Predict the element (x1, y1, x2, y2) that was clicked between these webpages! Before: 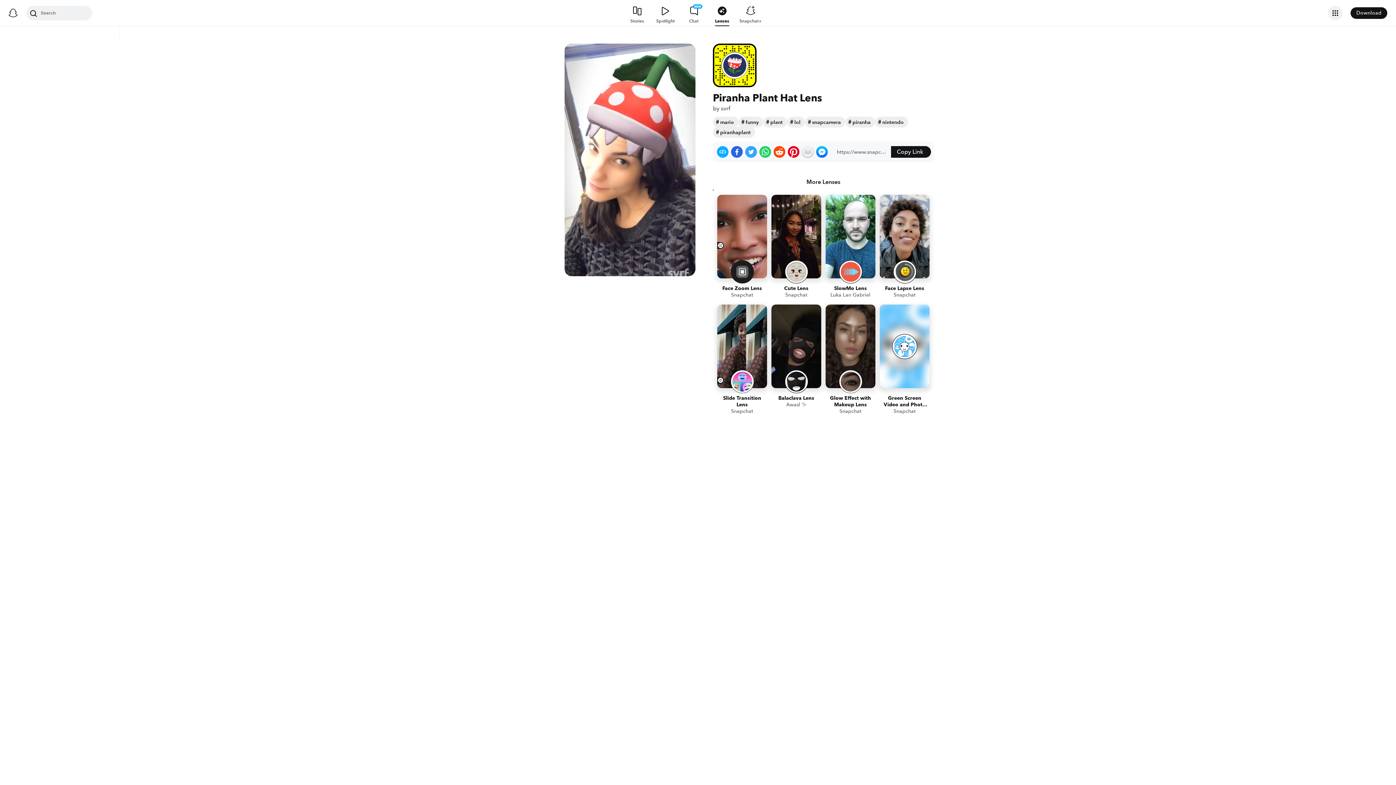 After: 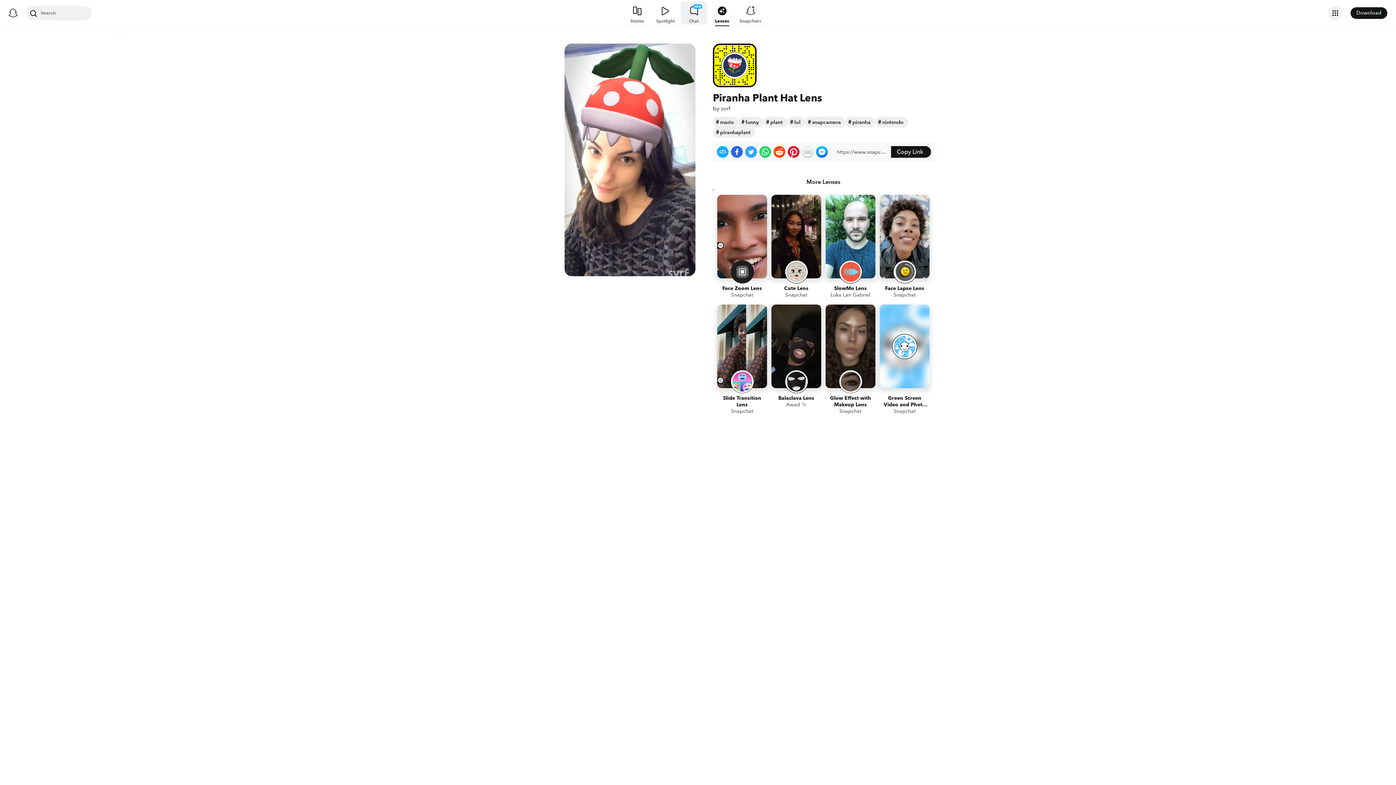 Action: label: CHAT bbox: (680, 0, 707, 26)